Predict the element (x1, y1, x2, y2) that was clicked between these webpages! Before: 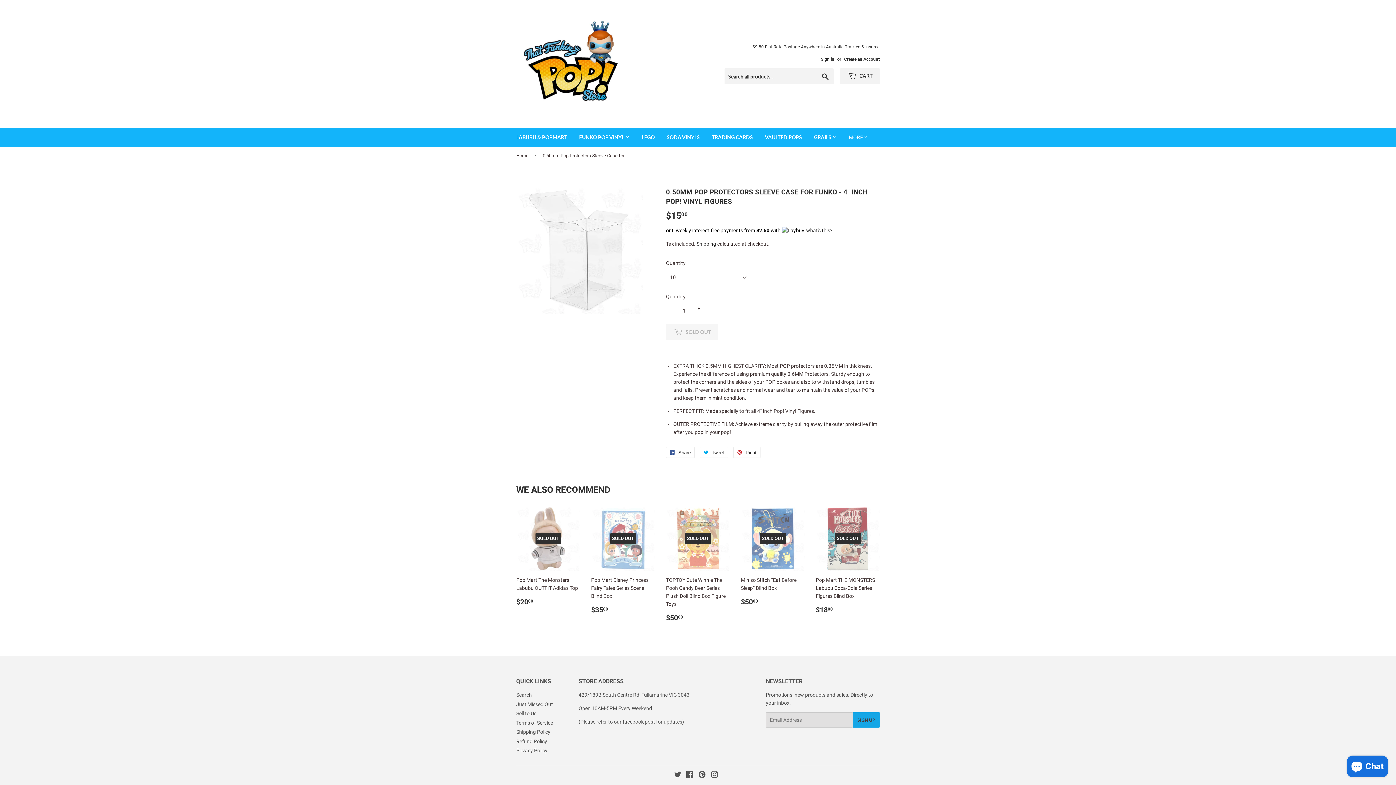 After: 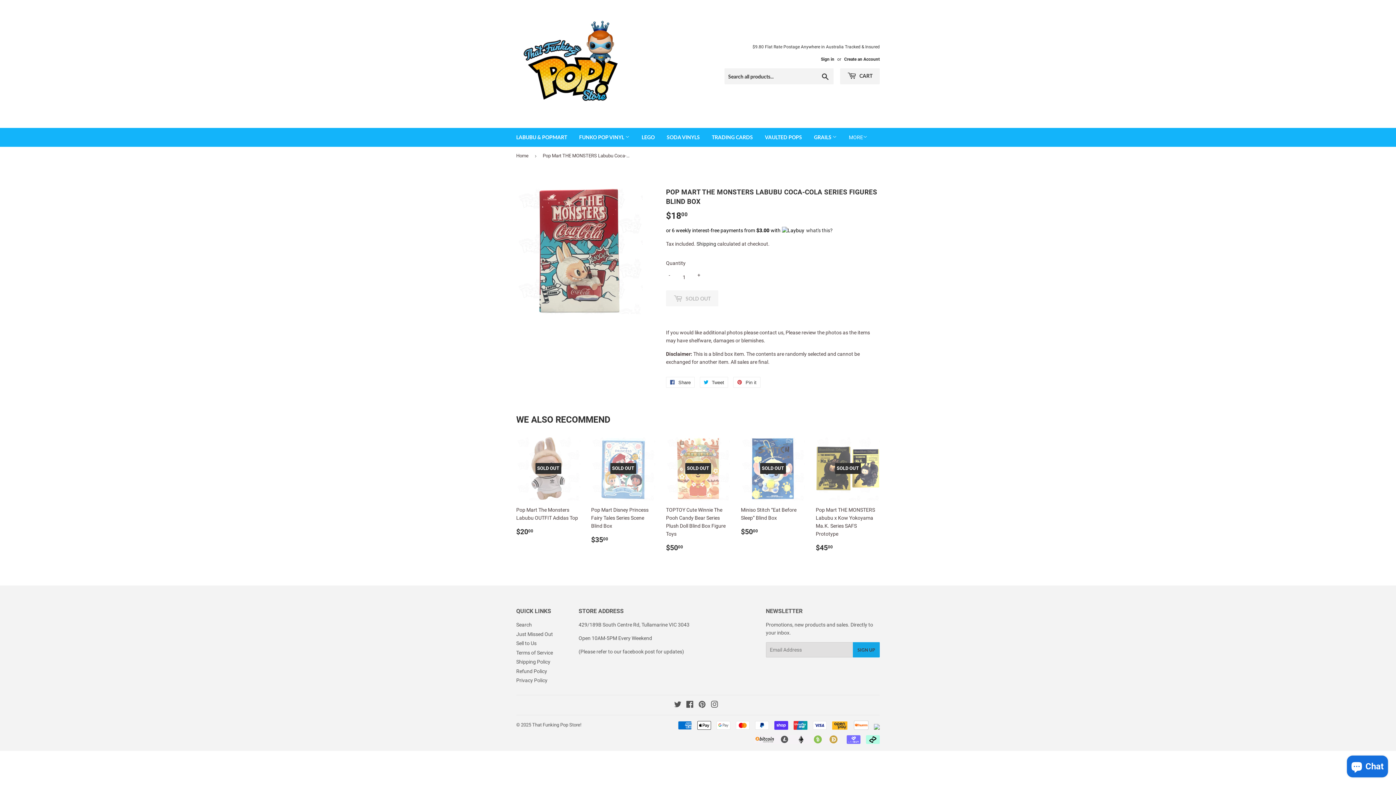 Action: label: SOLD OUT

Pop Mart THE MONSTERS Labubu Coca-Cola Series Figures Blind Box

REGULAR PRICE
$1800
$18.00 bbox: (816, 507, 880, 615)